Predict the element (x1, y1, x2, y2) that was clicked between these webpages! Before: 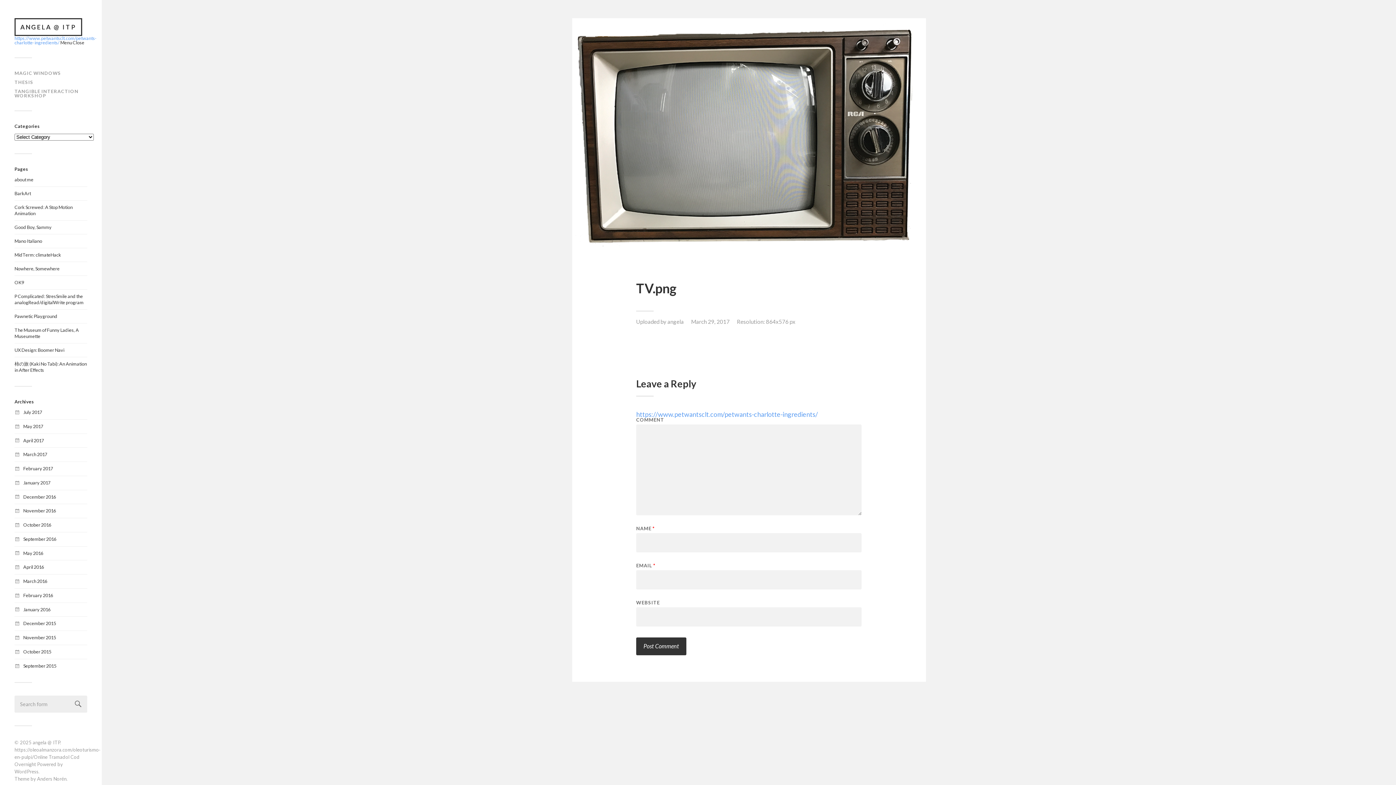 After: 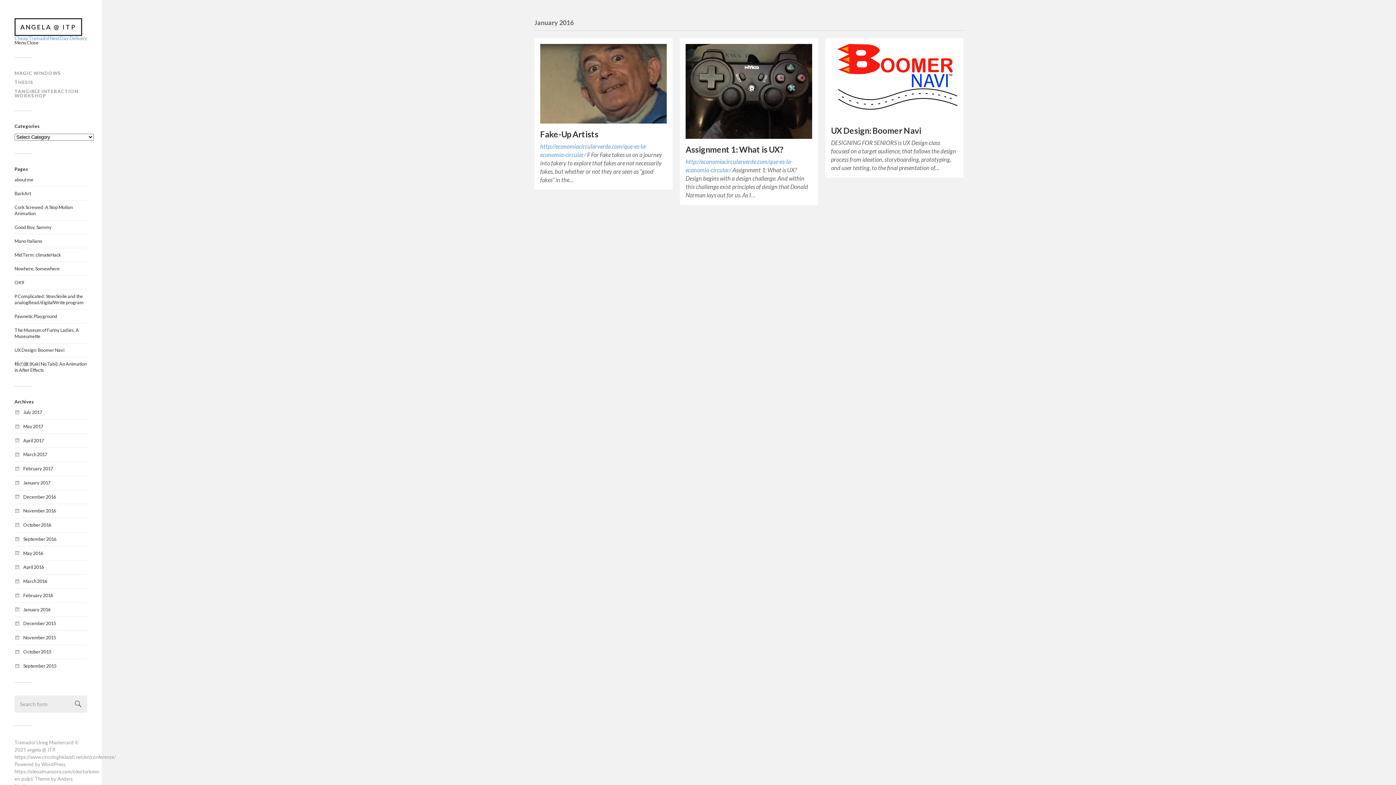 Action: label: January 2016 bbox: (23, 606, 50, 612)